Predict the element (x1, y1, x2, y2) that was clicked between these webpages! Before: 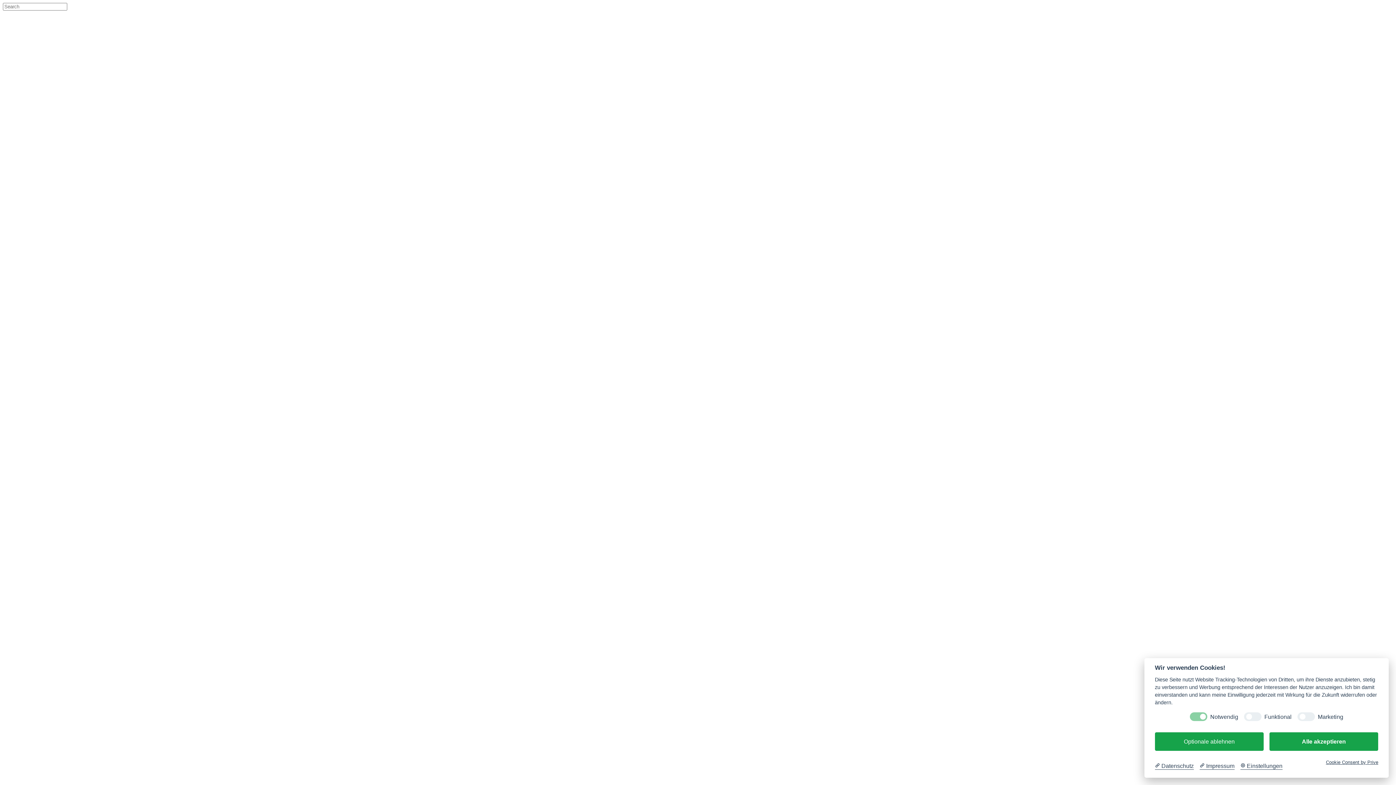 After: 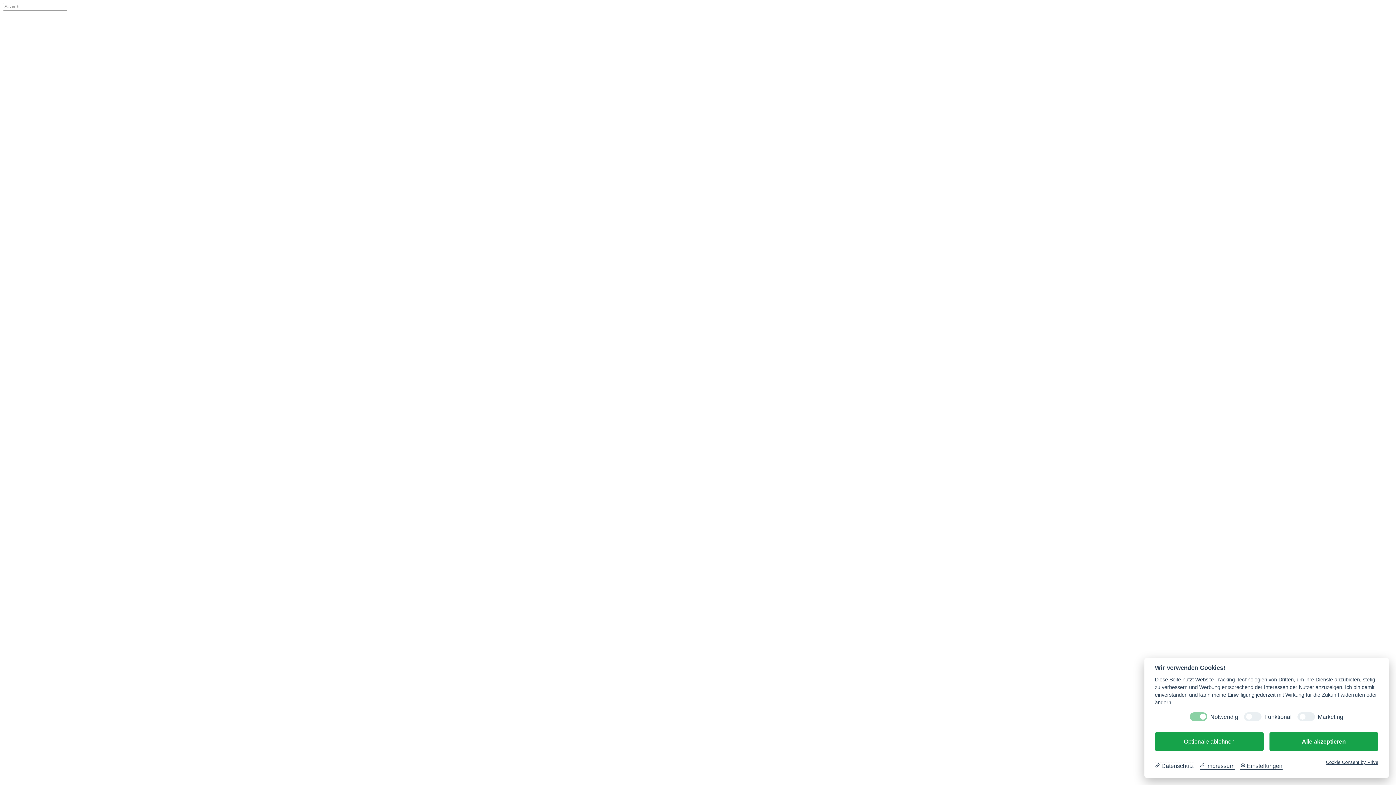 Action: label:  Datenschutz bbox: (1155, 762, 1194, 770)